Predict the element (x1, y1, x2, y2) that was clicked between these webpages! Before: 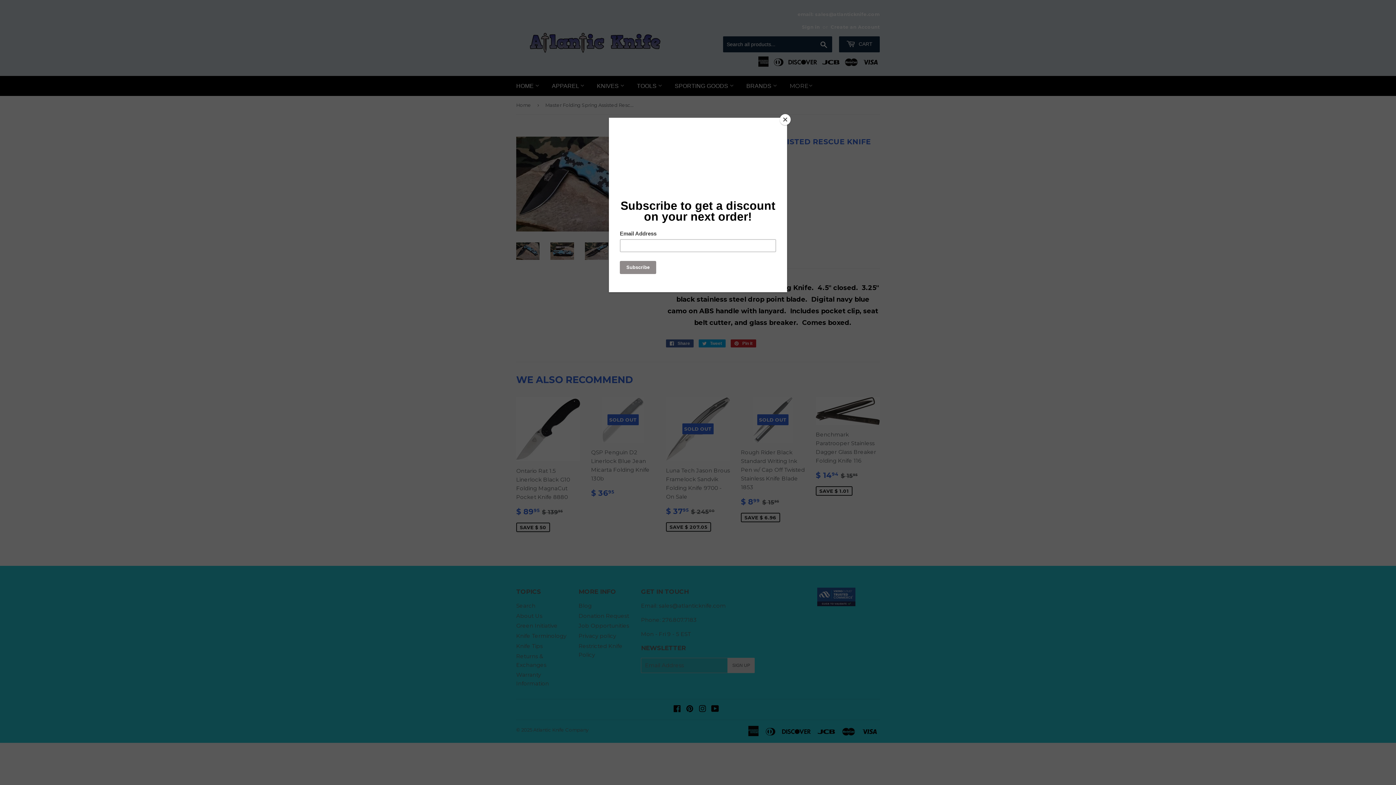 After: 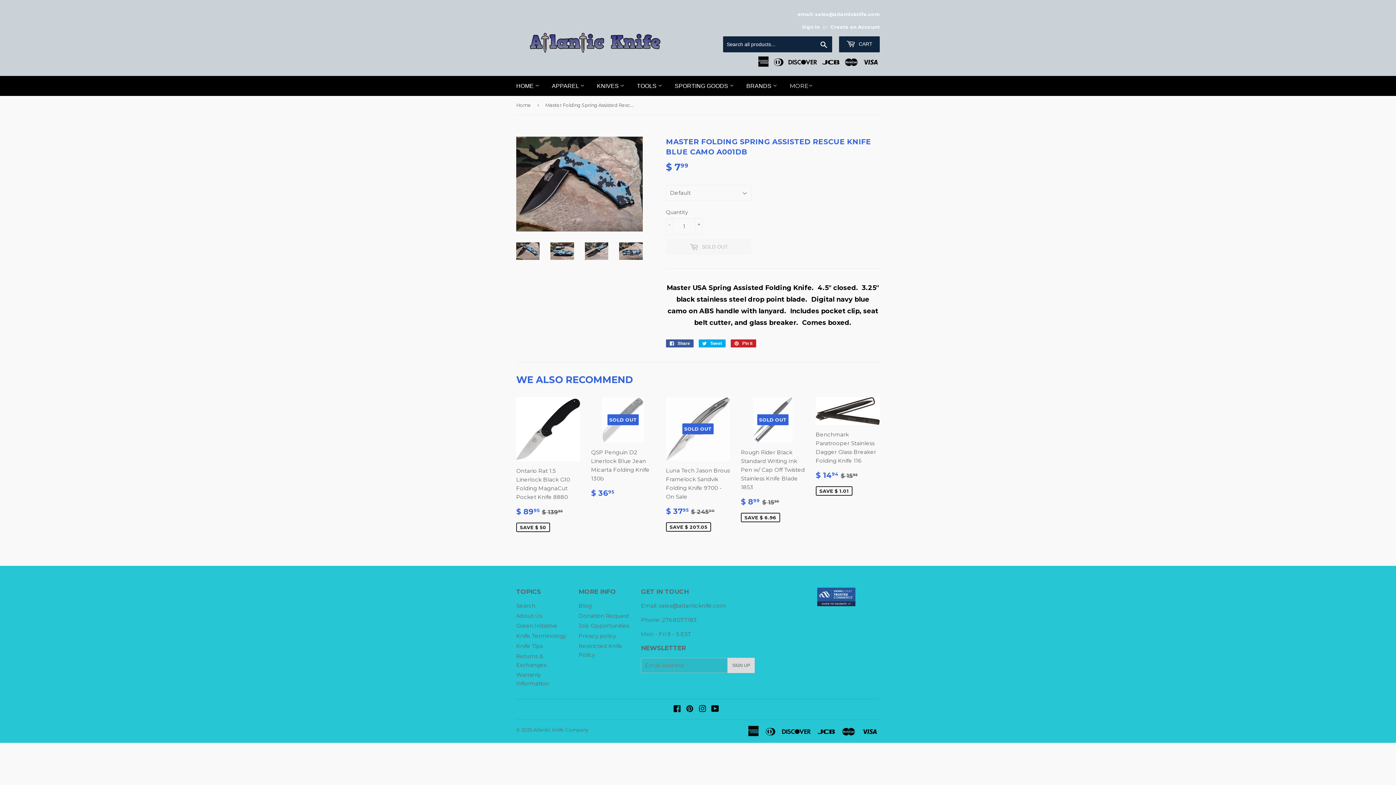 Action: label: Close bbox: (780, 114, 790, 125)